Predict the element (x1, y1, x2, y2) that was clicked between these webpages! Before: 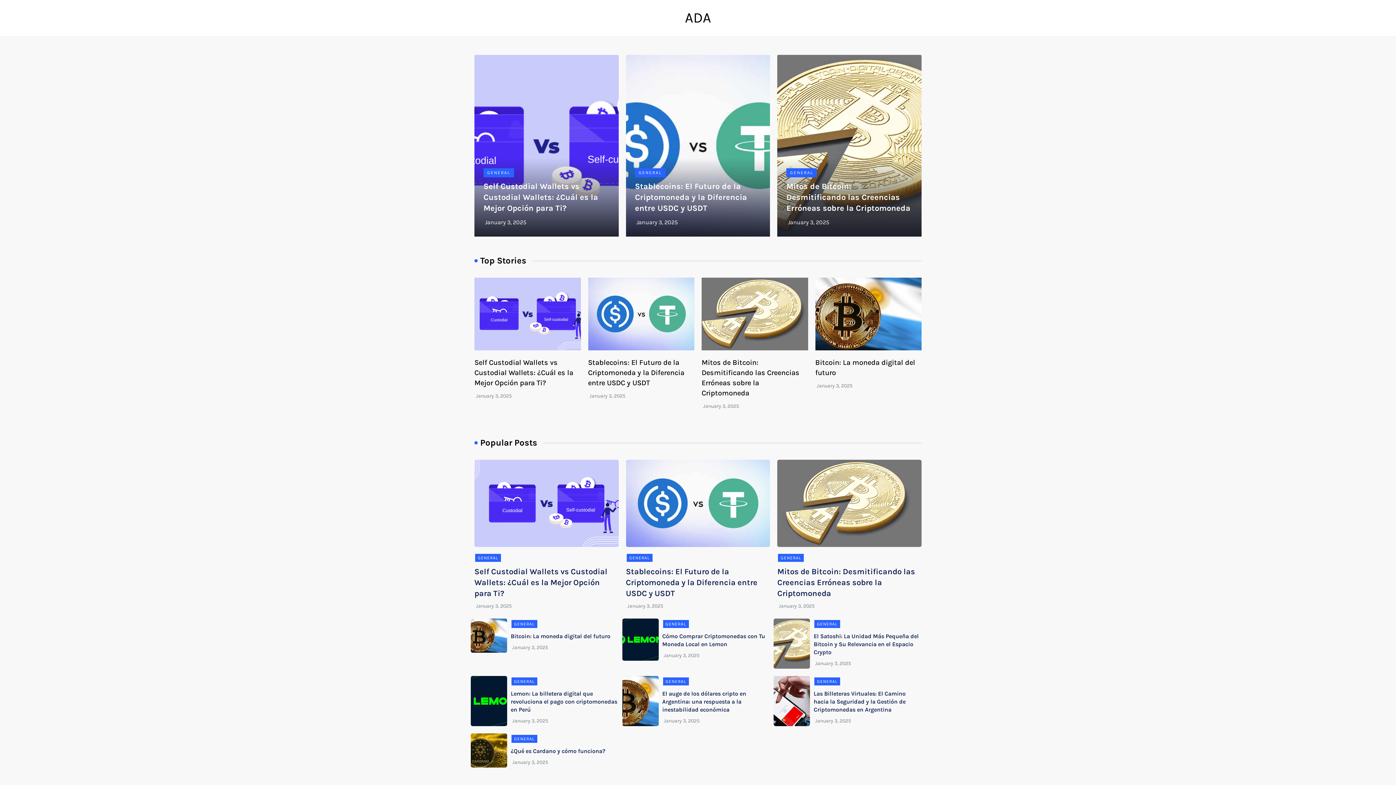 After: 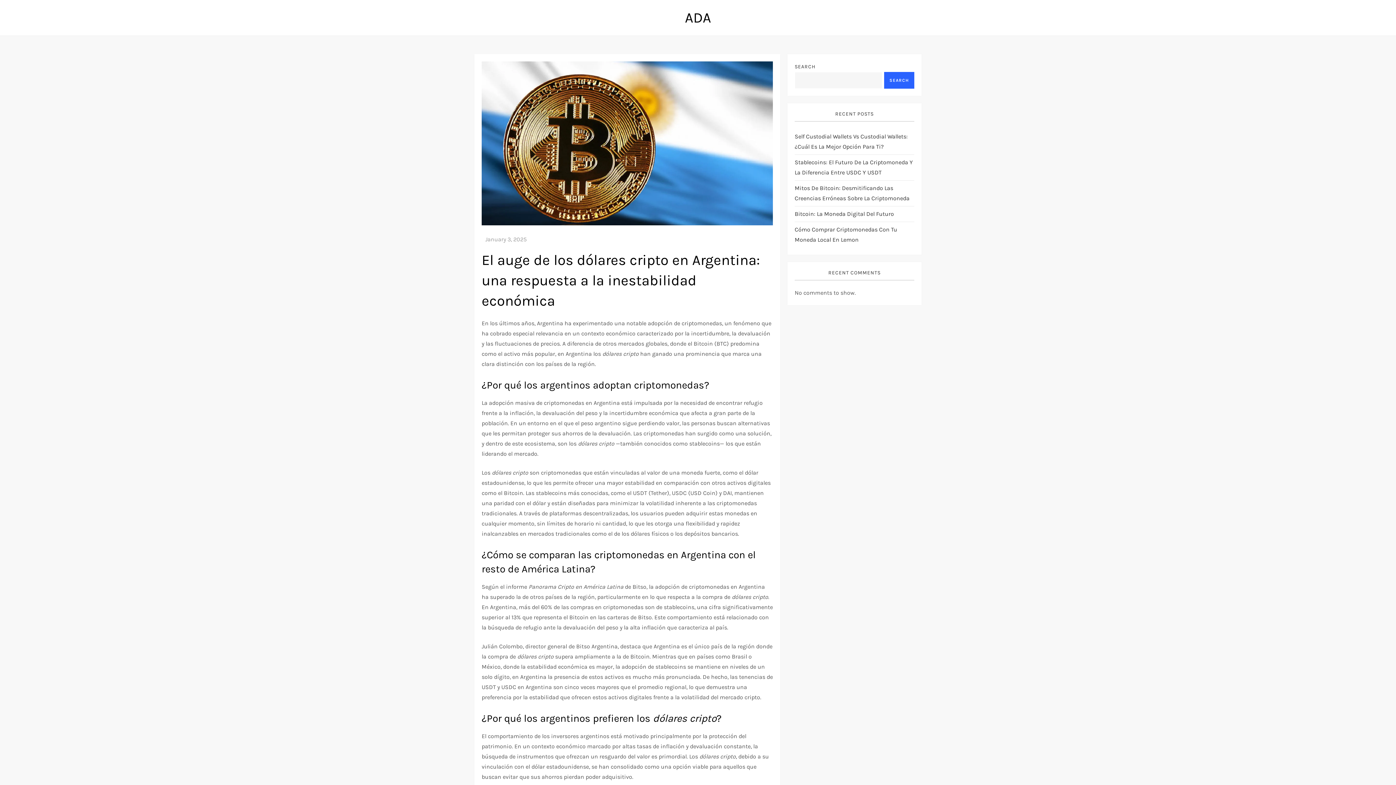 Action: bbox: (662, 690, 746, 713) label: El auge de los dólares cripto en Argentina: una respuesta a la inestabilidad económica